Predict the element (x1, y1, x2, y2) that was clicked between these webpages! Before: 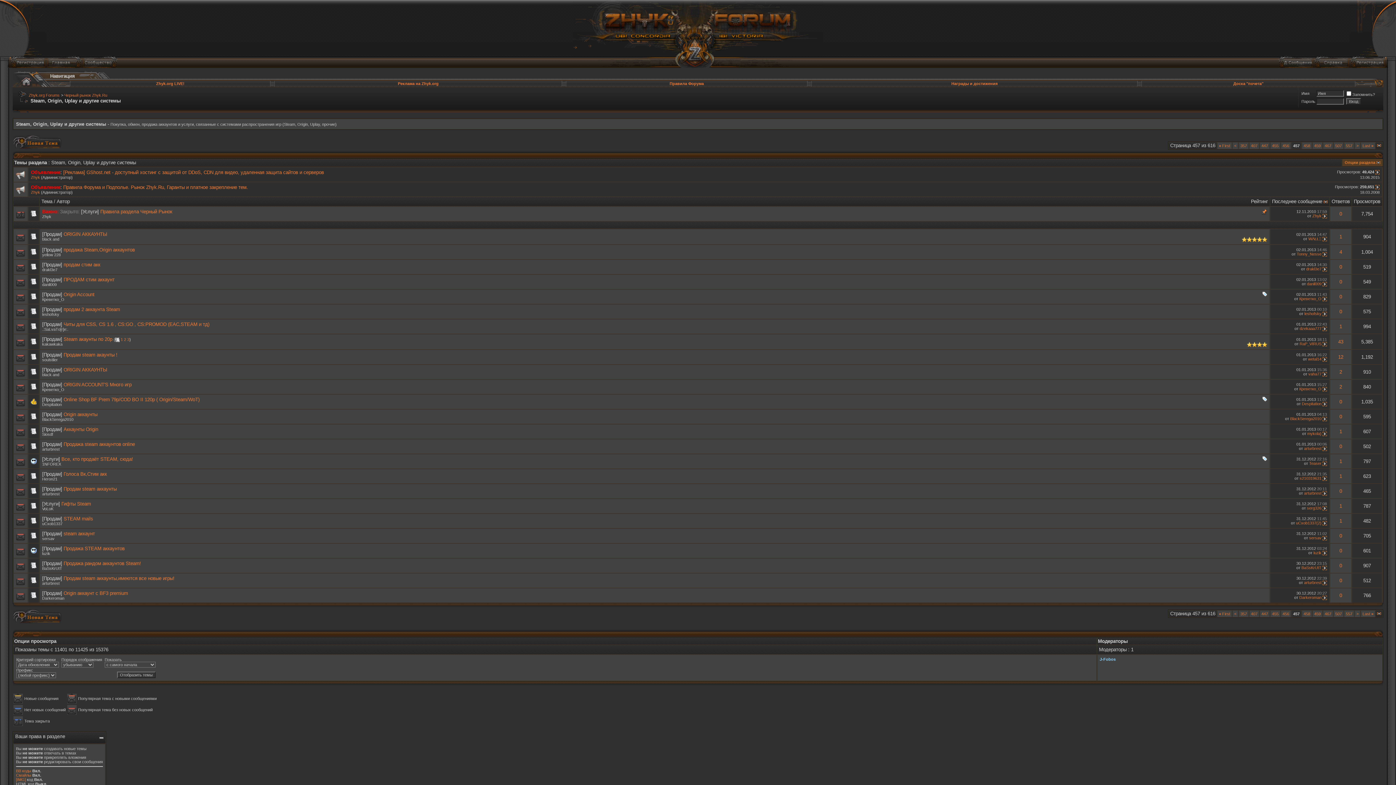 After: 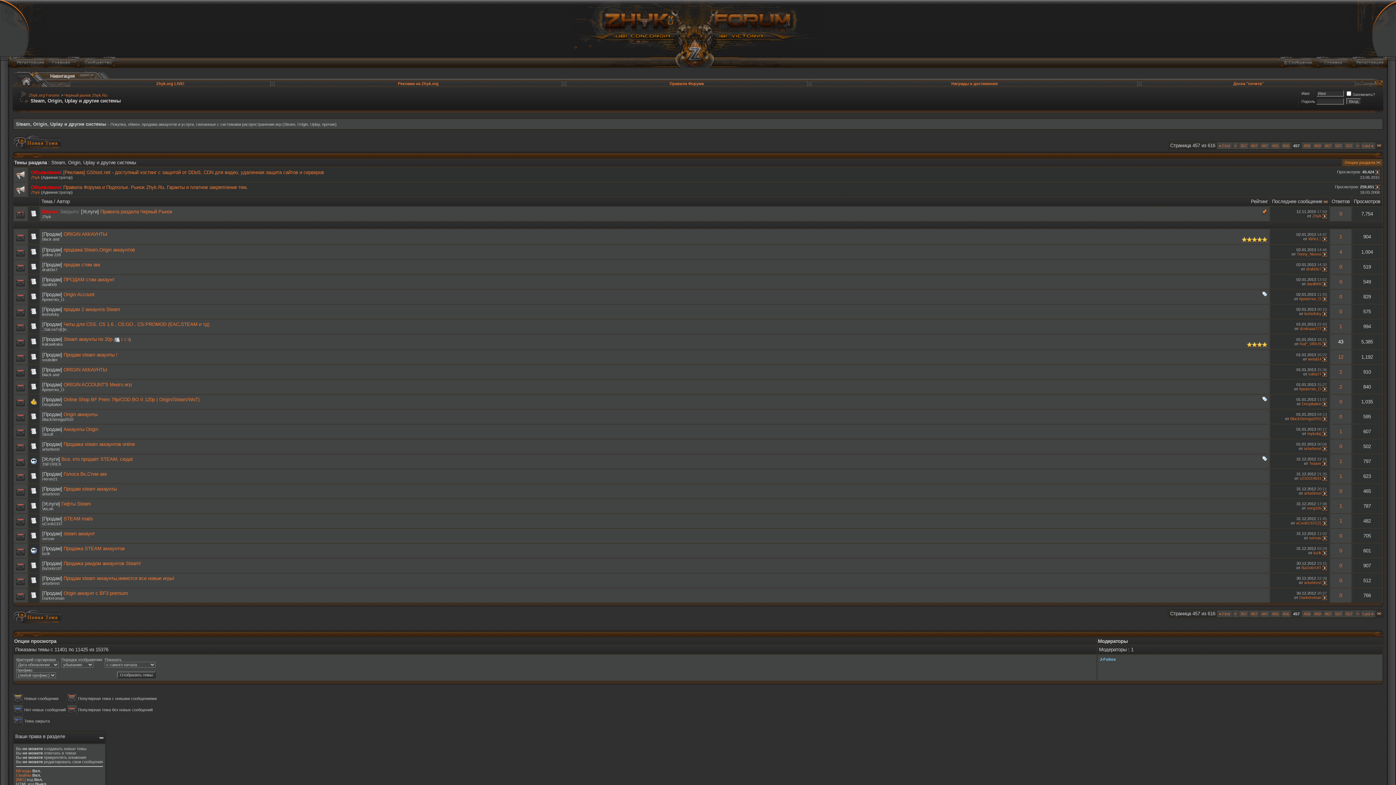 Action: bbox: (1338, 339, 1343, 344) label: 43